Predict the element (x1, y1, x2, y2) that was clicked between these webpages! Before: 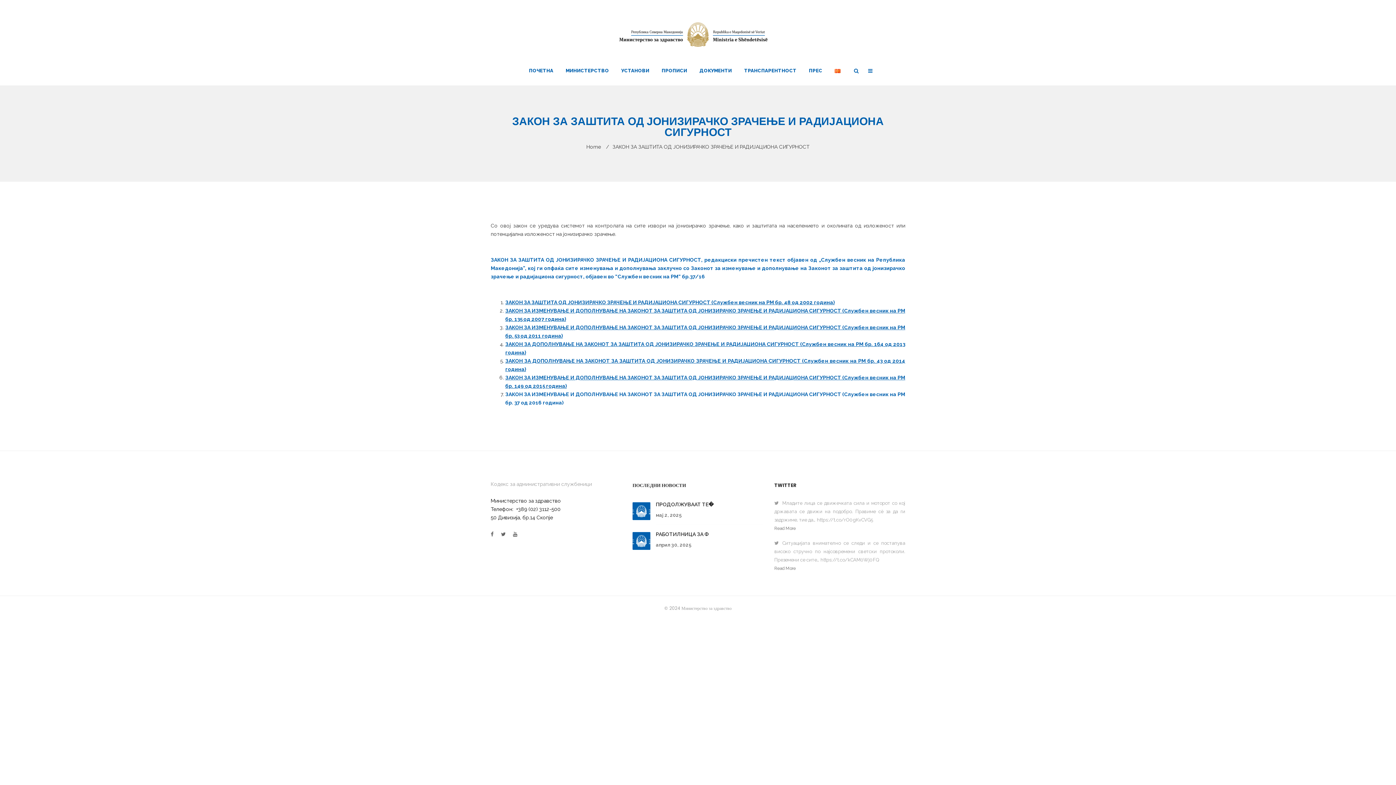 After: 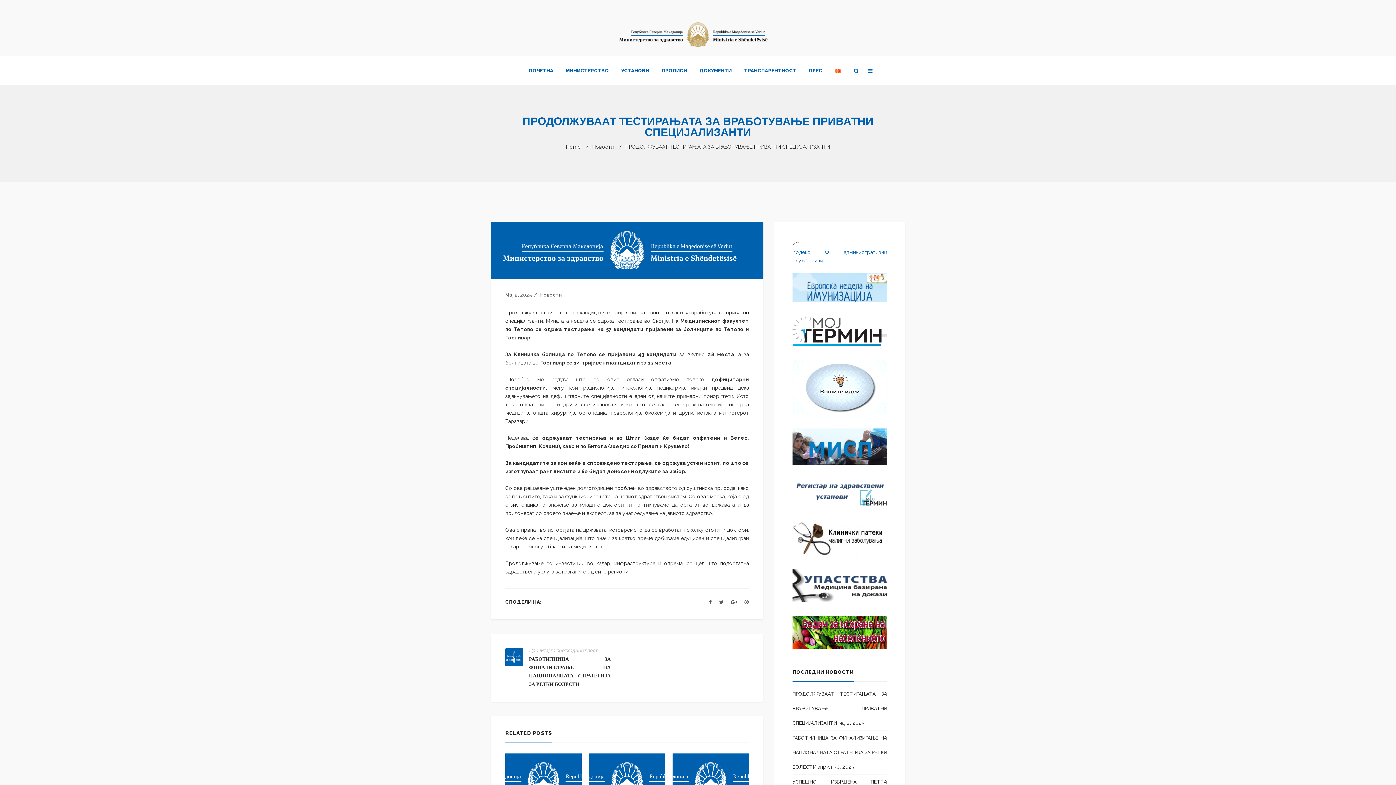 Action: bbox: (632, 508, 650, 513)